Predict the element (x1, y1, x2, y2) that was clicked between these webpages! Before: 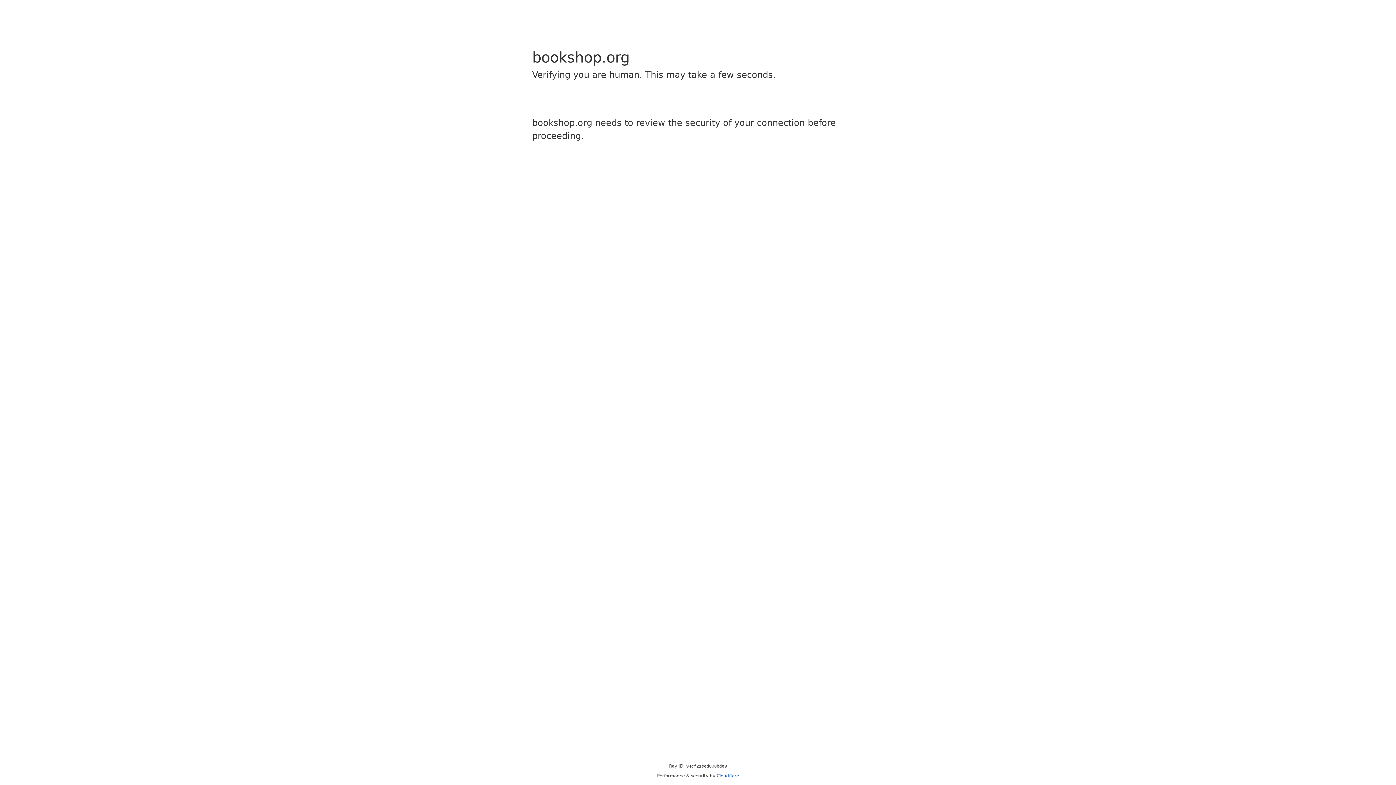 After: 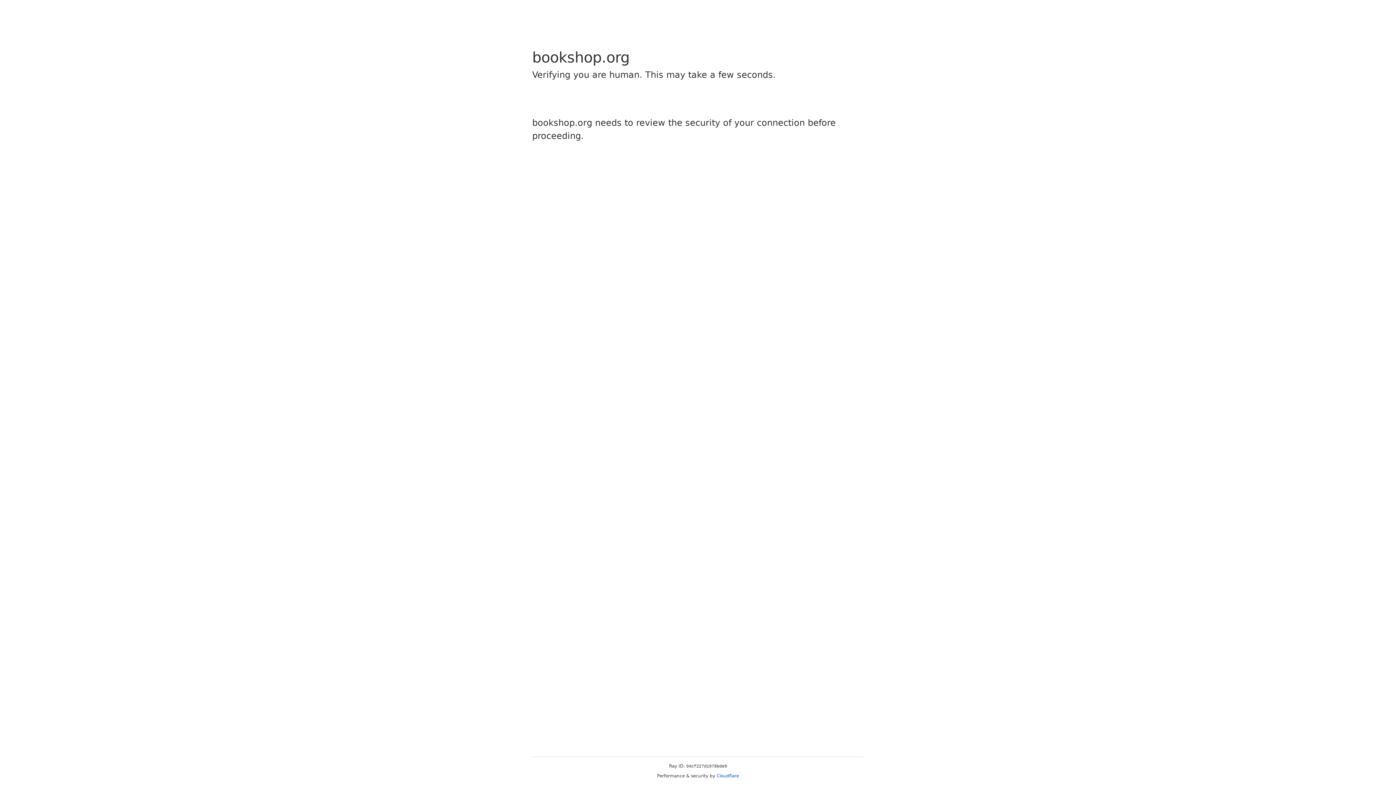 Action: label: Cloudflare bbox: (716, 773, 739, 778)